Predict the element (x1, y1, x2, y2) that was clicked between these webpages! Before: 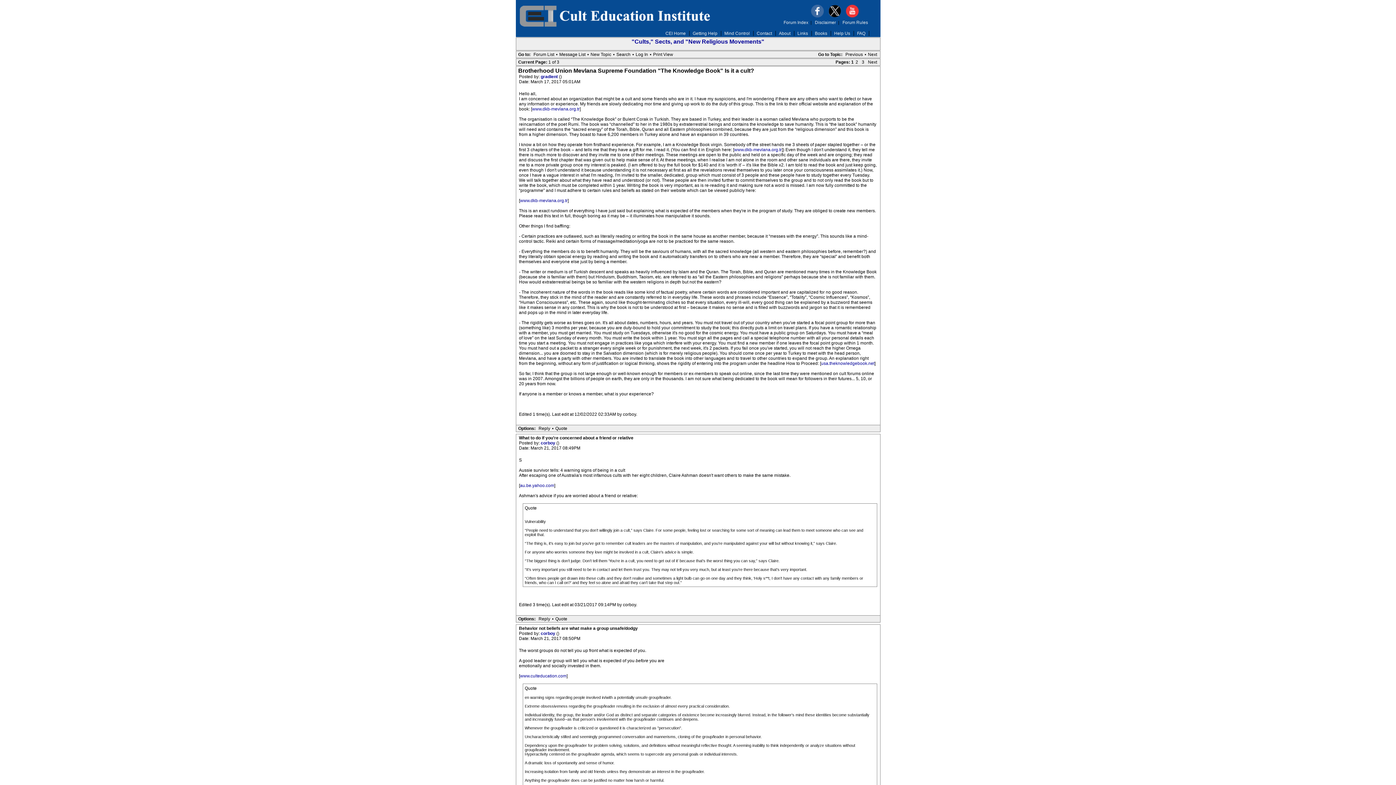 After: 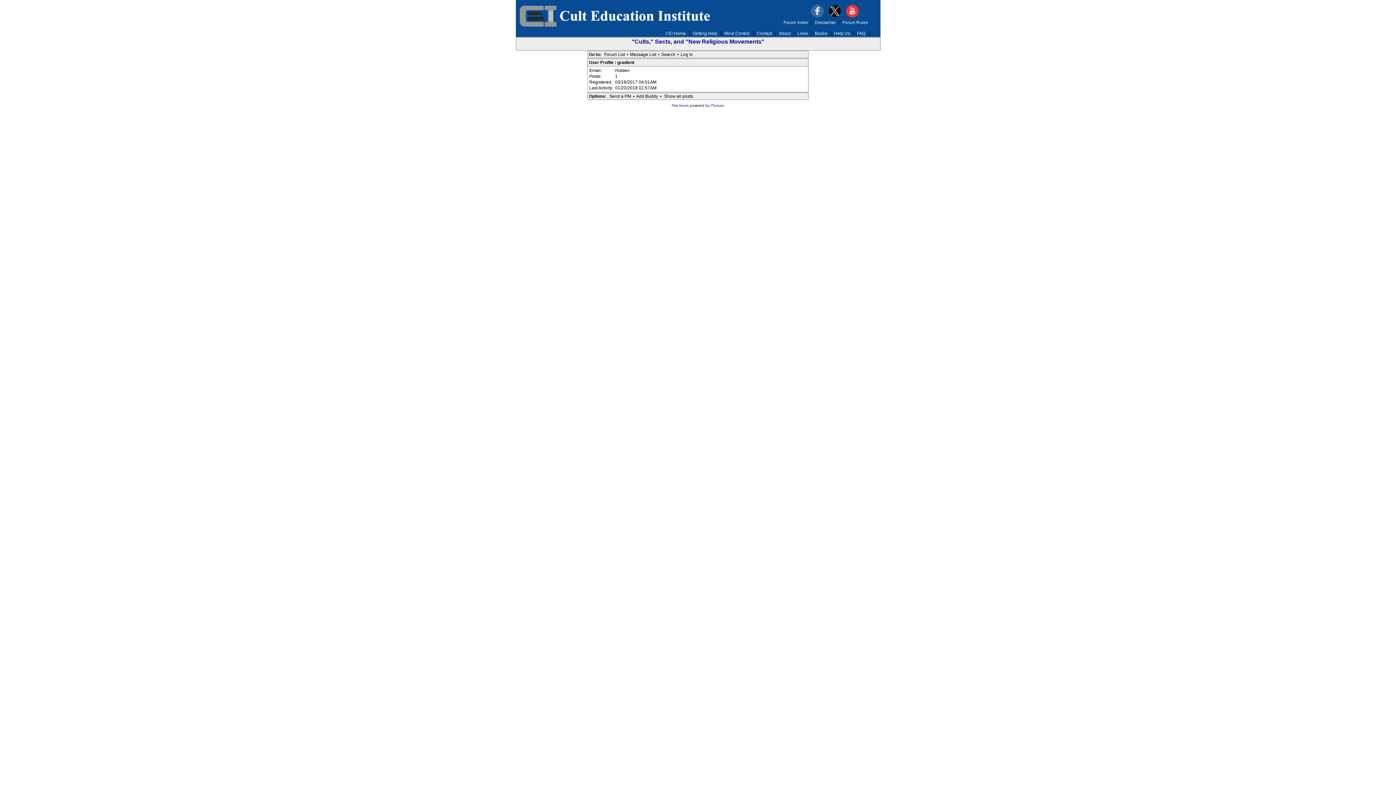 Action: label: gradient  bbox: (540, 74, 559, 79)